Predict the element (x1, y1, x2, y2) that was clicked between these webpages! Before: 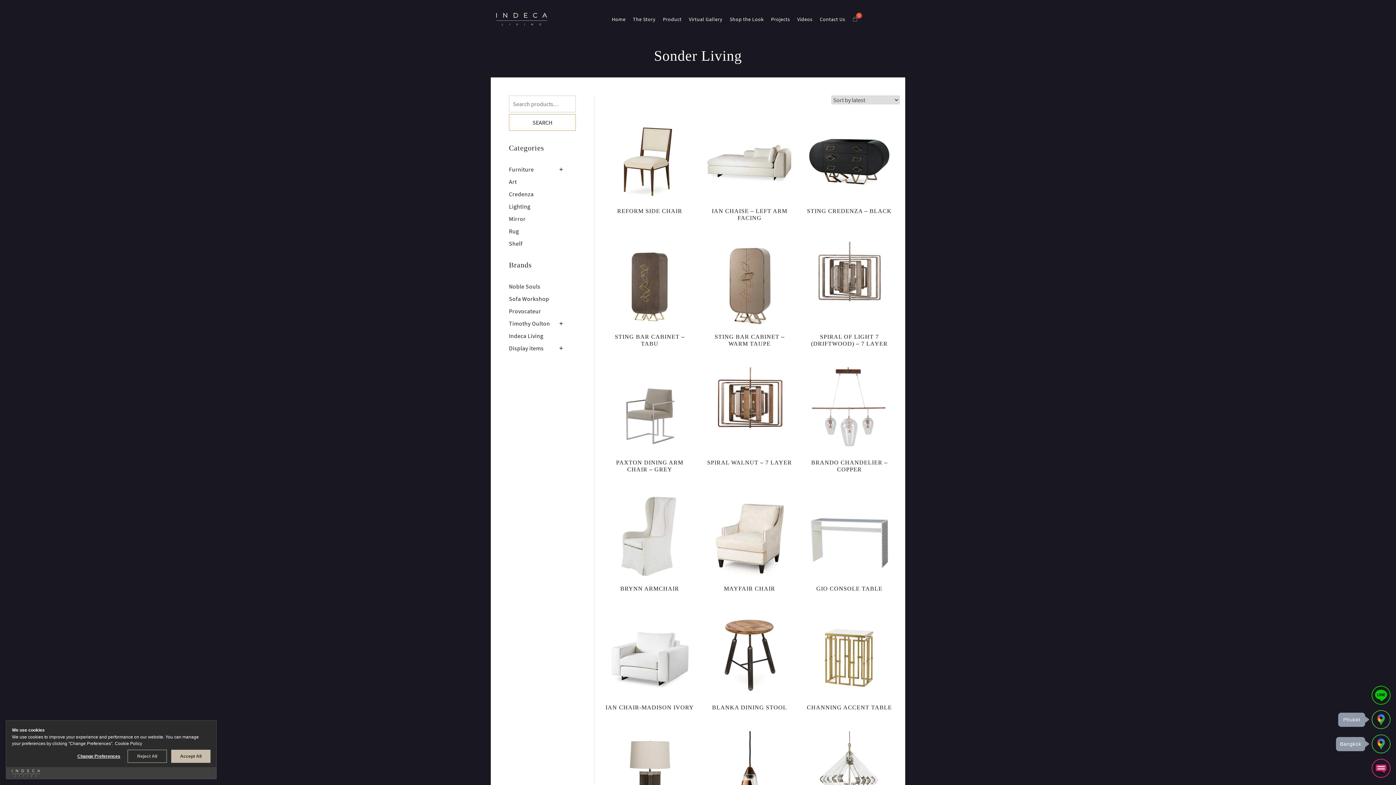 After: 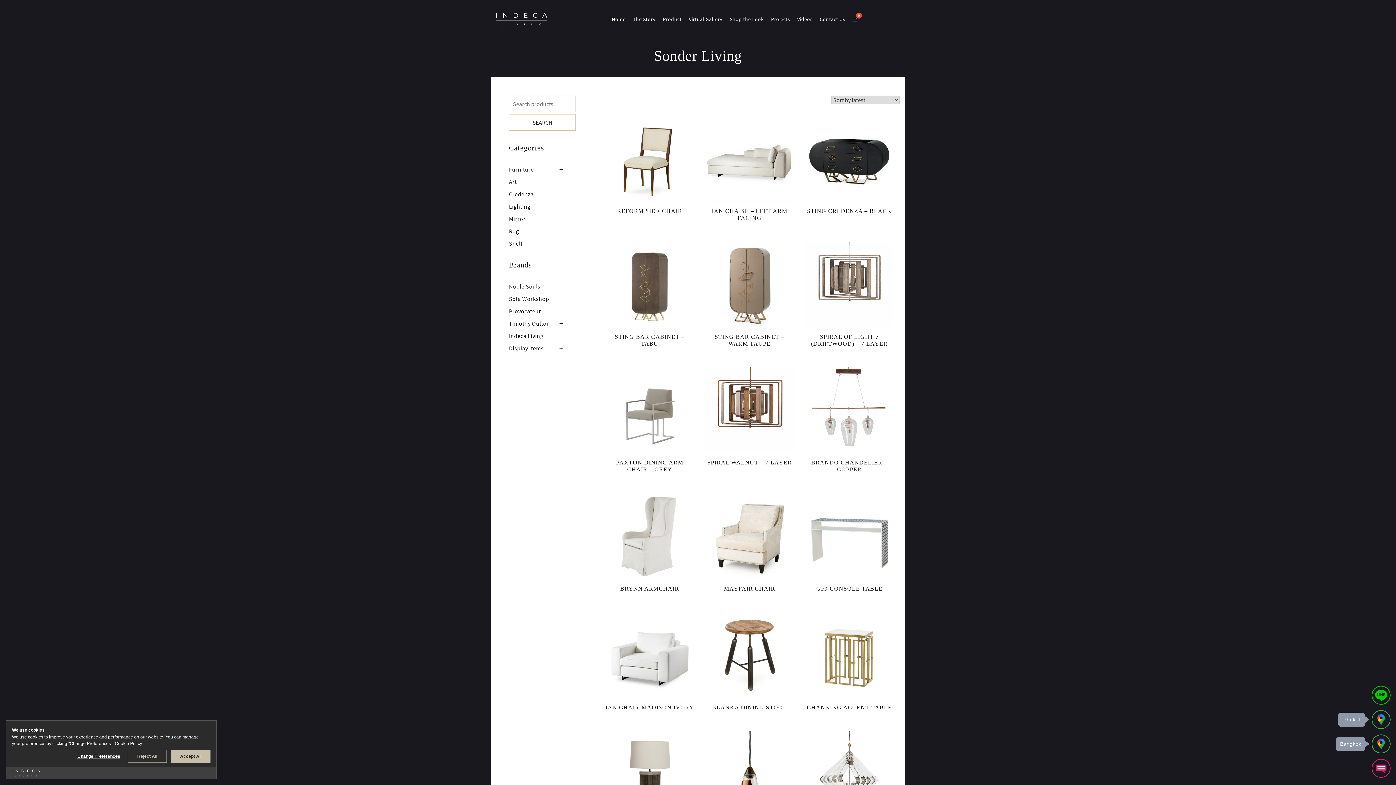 Action: bbox: (1372, 687, 1390, 704)